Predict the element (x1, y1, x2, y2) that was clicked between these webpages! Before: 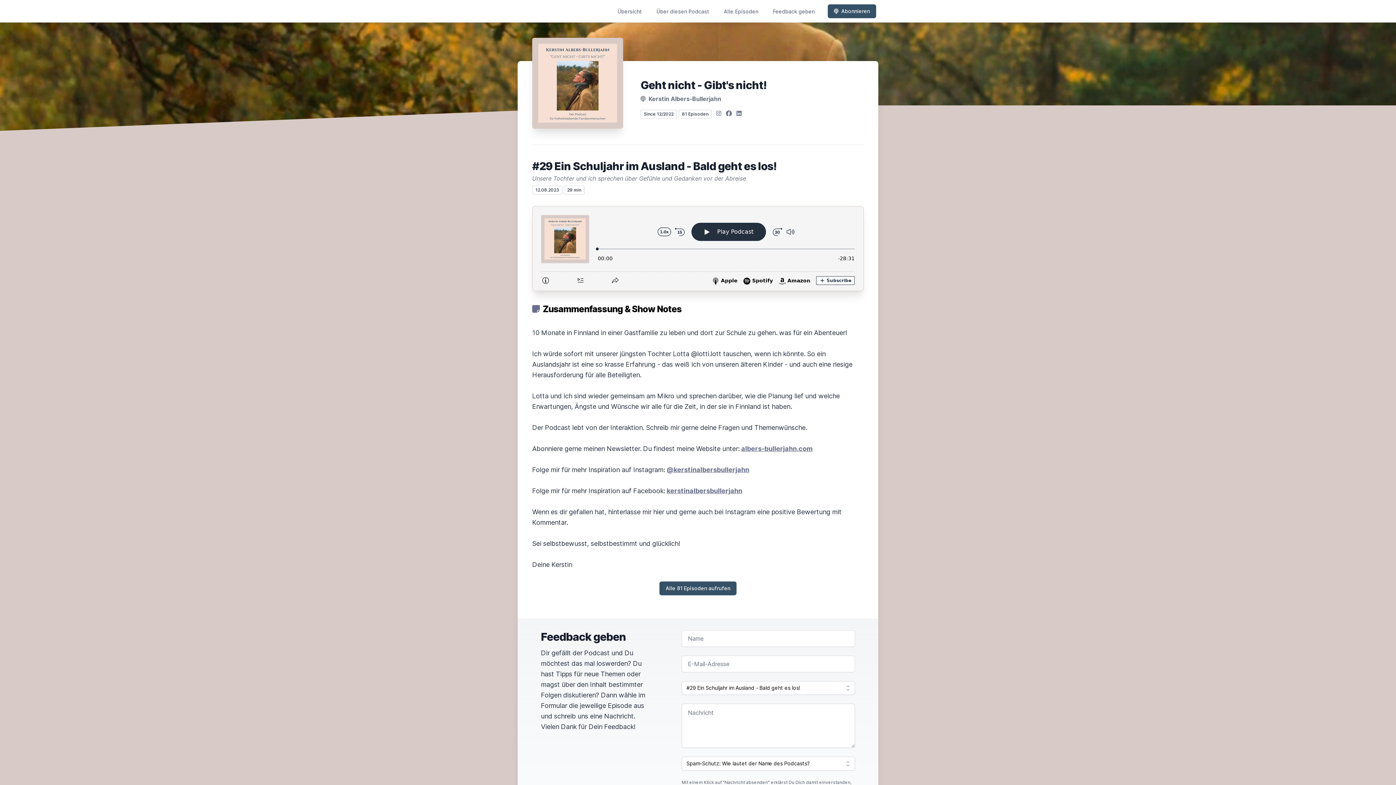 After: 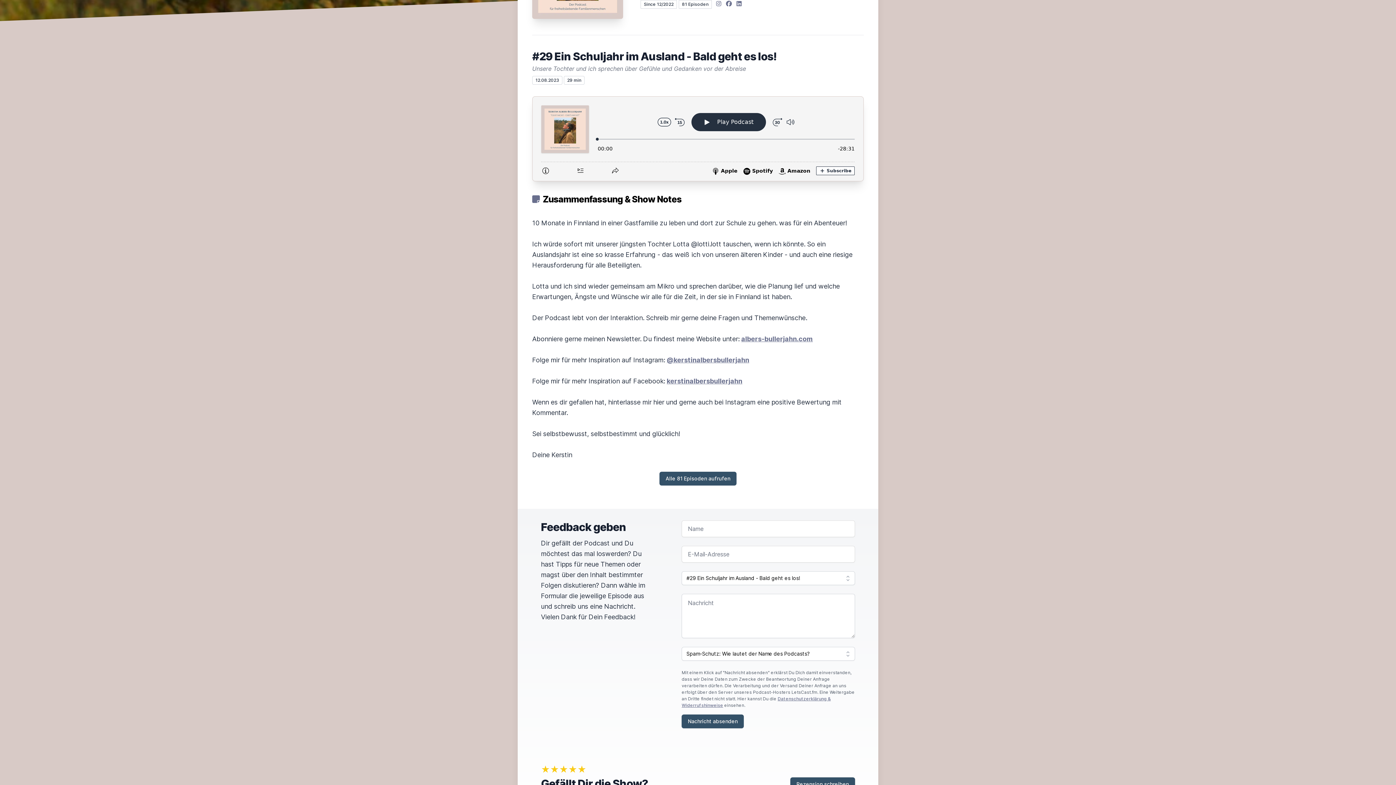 Action: bbox: (726, 109, 733, 117) label: Facebook
 